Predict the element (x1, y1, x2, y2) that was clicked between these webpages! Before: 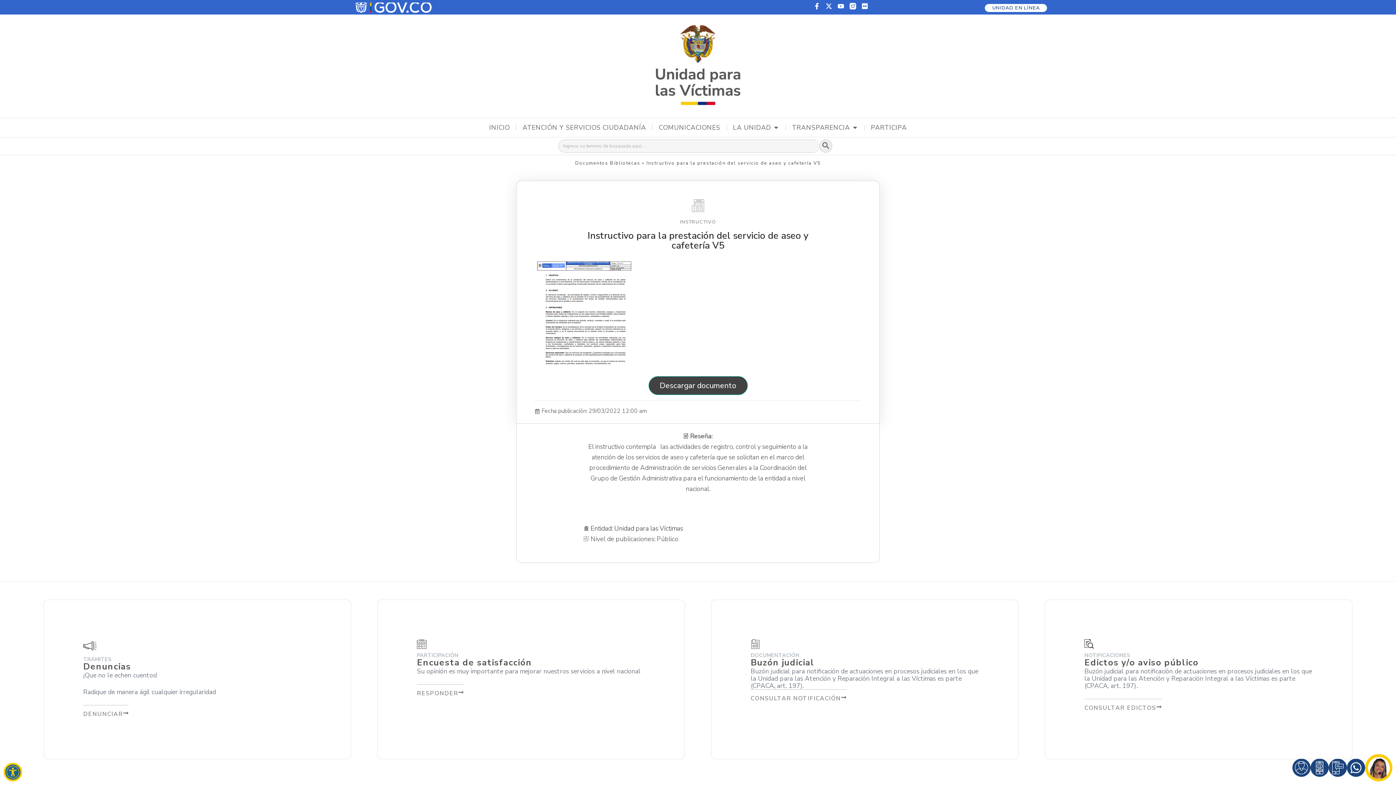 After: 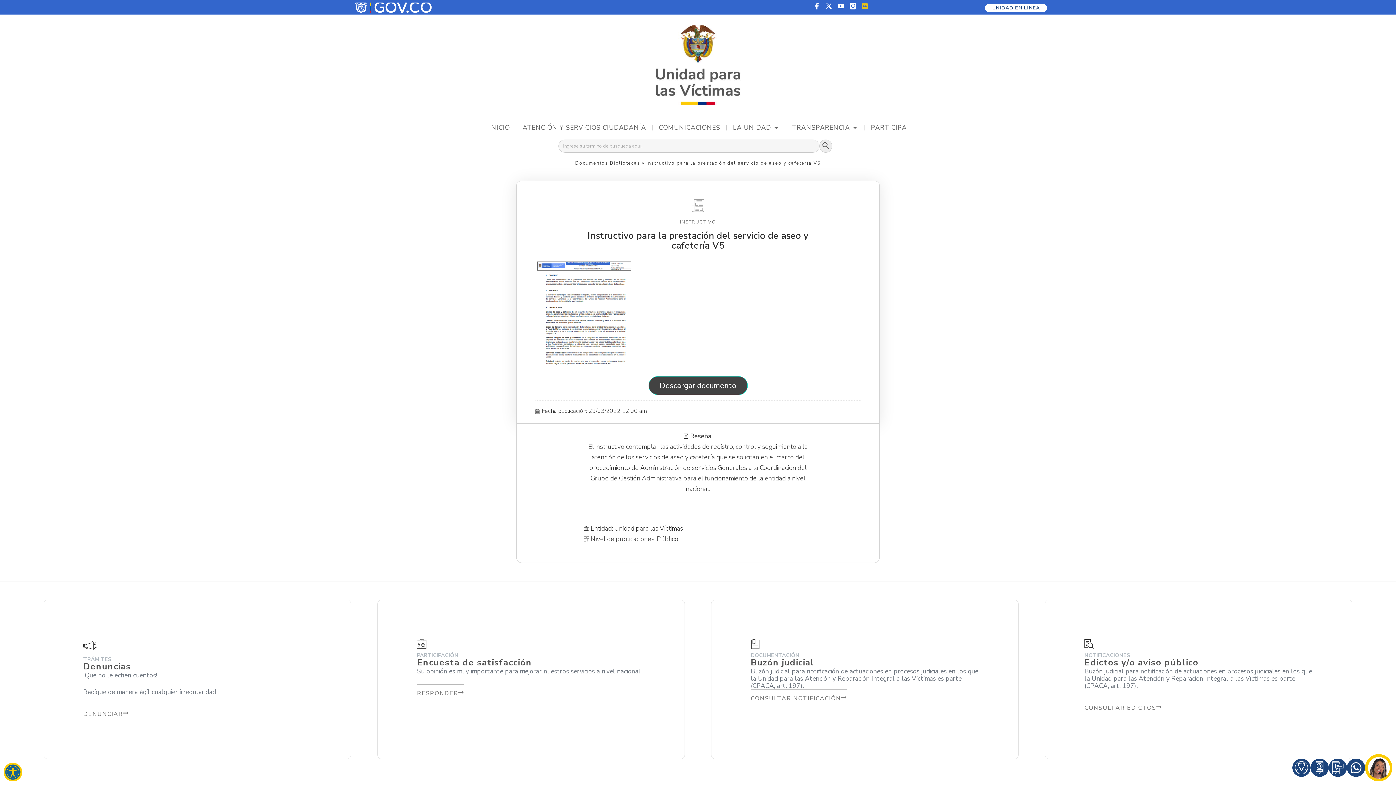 Action: label: Flickr bbox: (861, 2, 868, 9)